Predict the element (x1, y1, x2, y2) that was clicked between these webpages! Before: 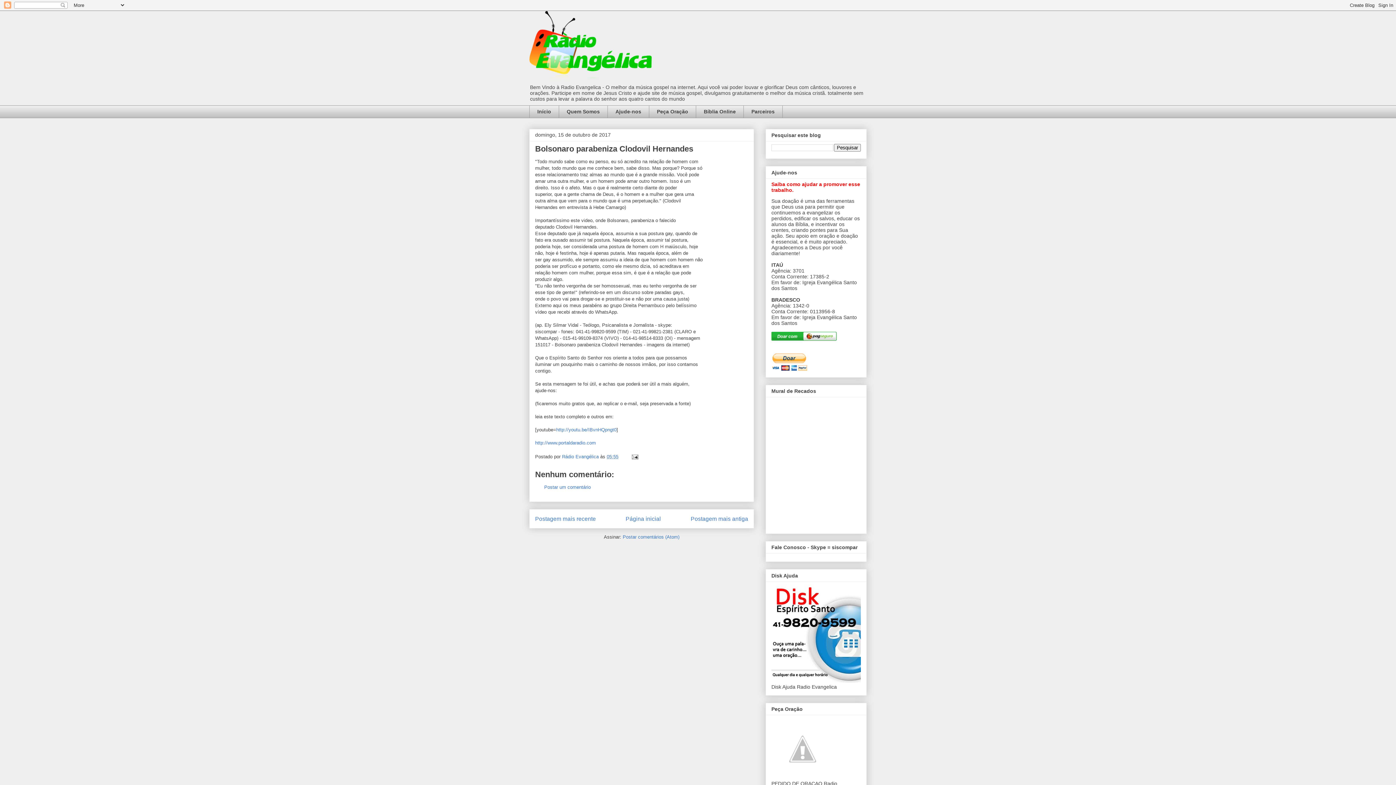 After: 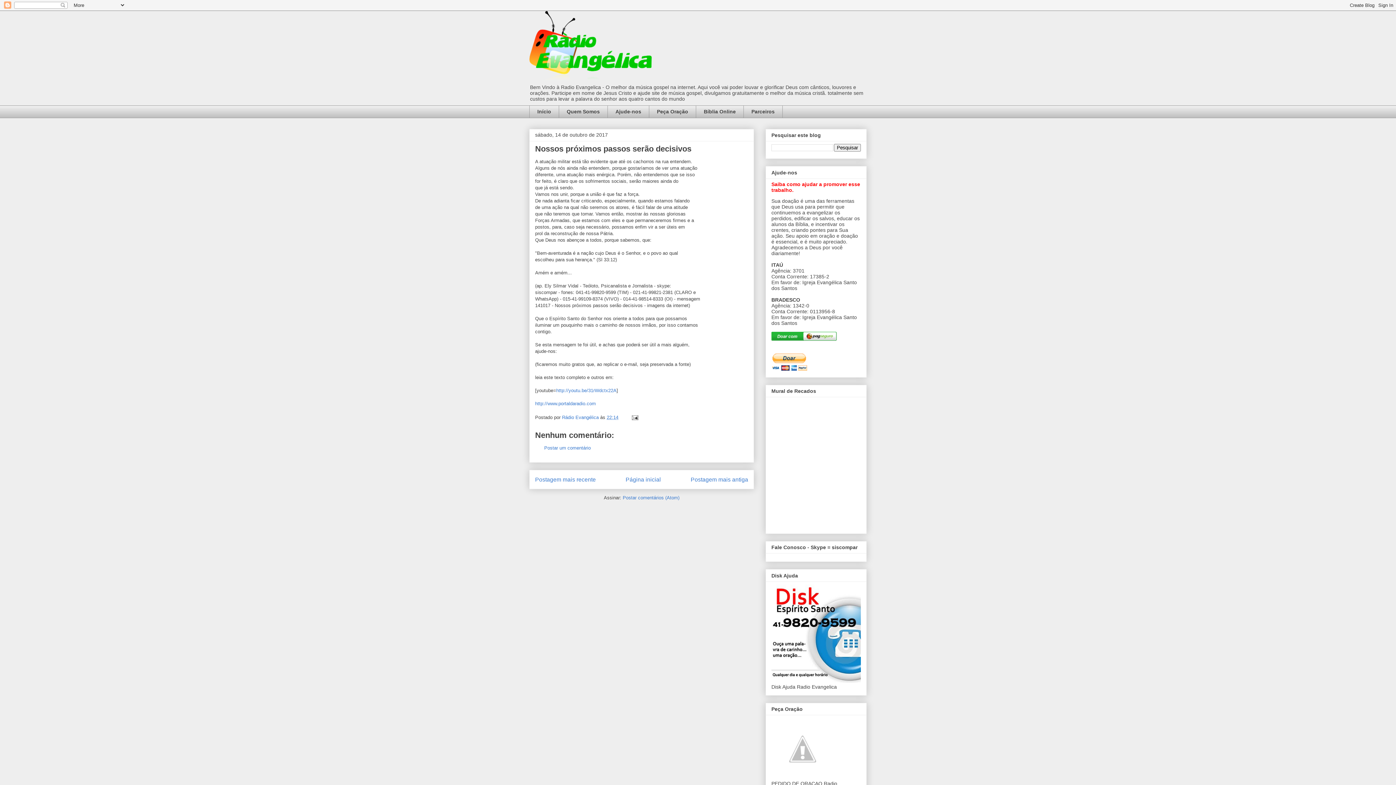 Action: label: Postagem mais antiga bbox: (690, 515, 748, 522)